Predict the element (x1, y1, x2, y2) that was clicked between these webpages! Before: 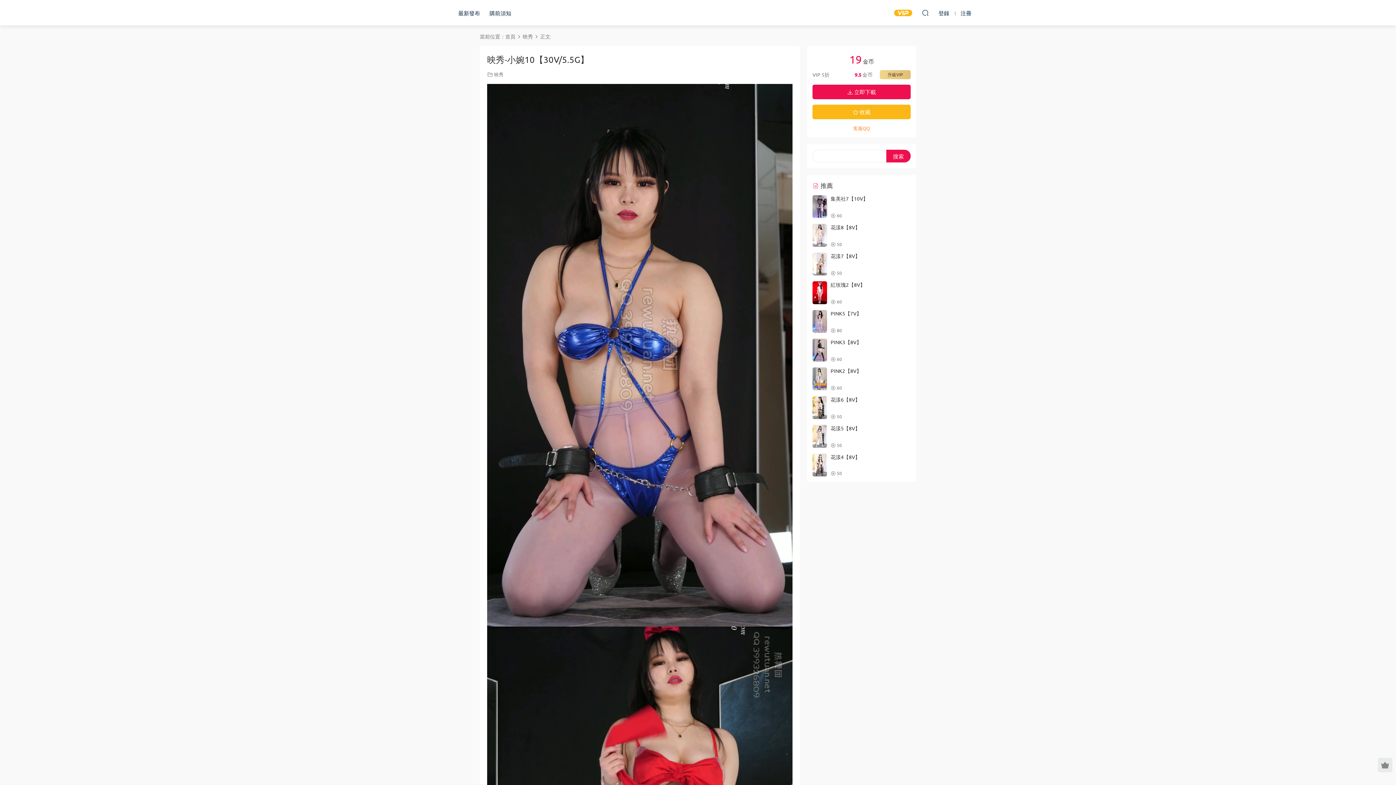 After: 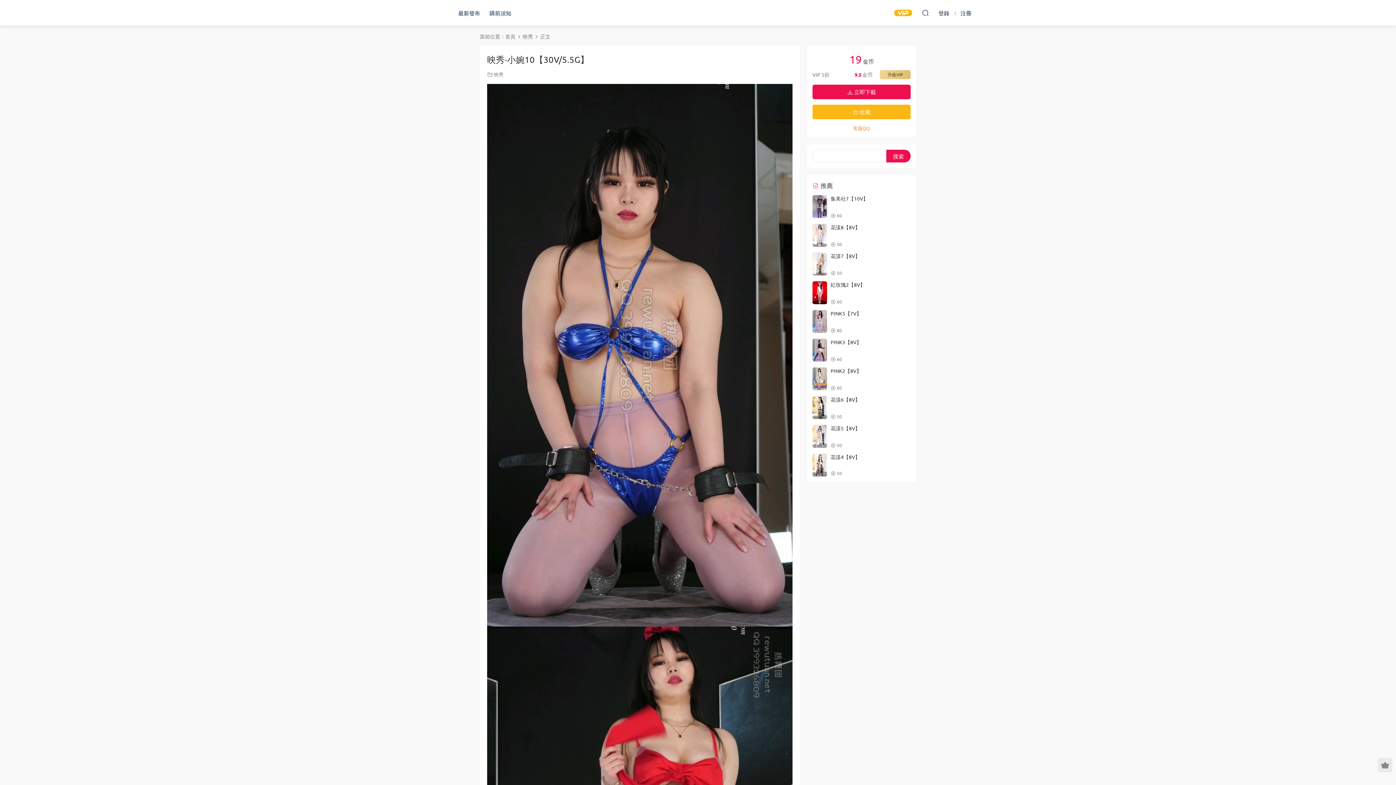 Action: bbox: (812, 425, 827, 448)